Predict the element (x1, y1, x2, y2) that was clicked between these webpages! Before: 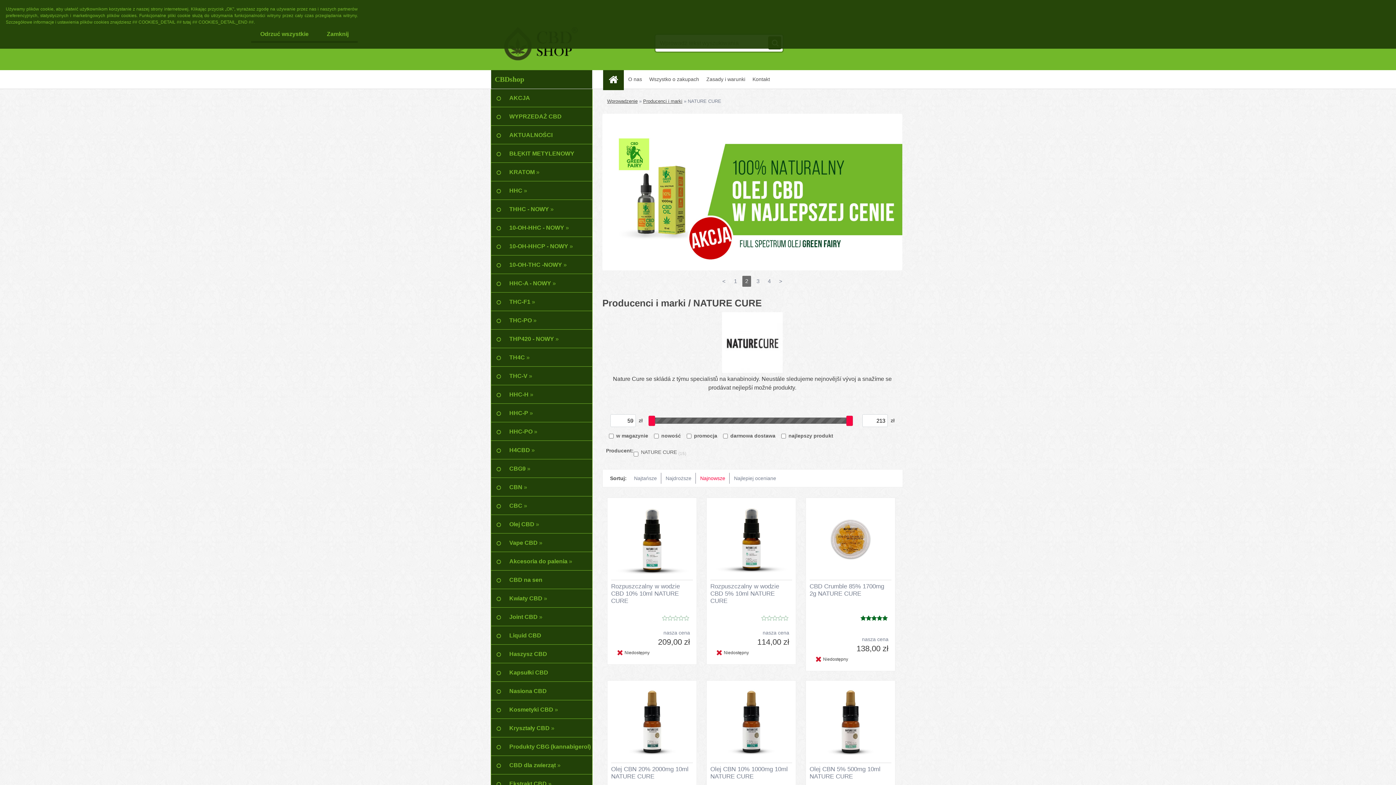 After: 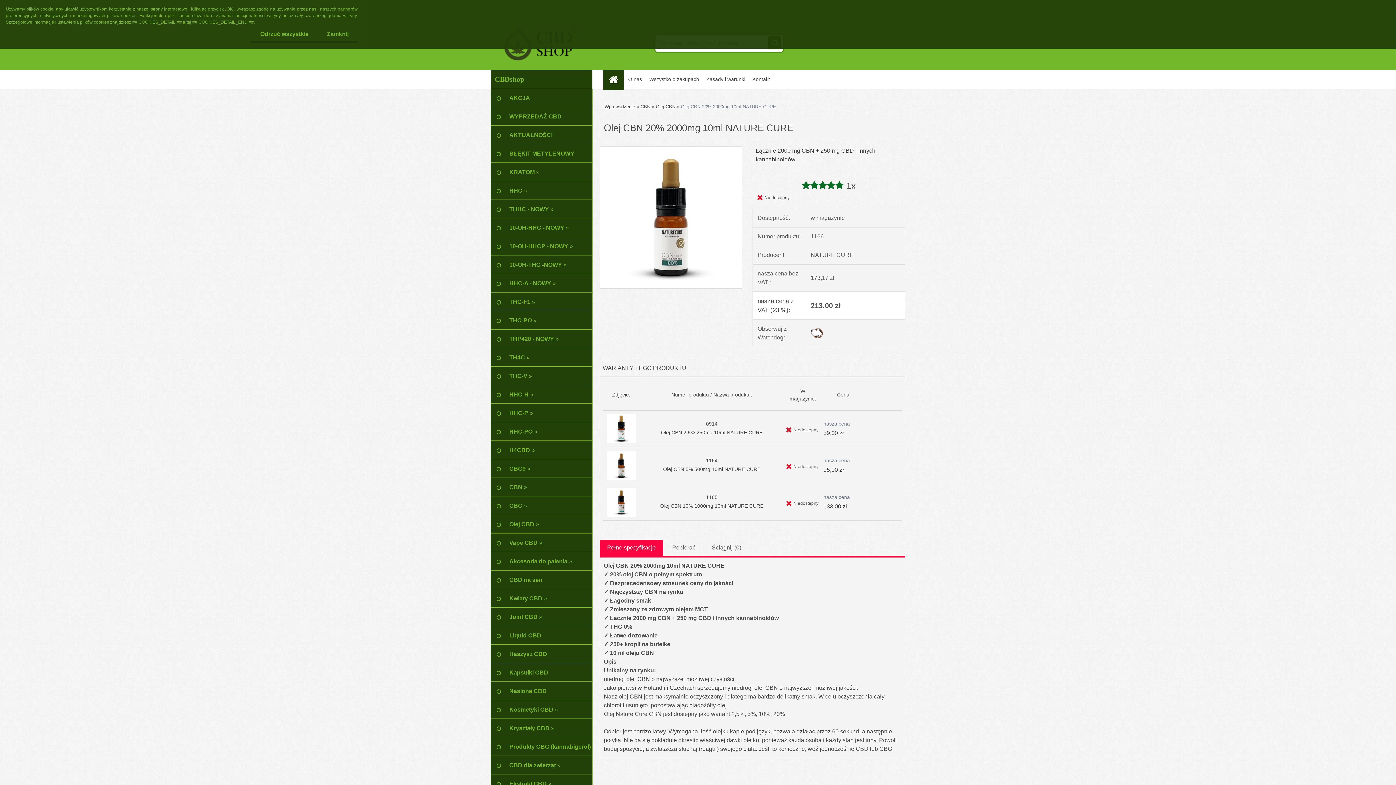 Action: bbox: (611, 766, 693, 780) label: Olej CBN 20% 2000mg 10ml NATURE CURE